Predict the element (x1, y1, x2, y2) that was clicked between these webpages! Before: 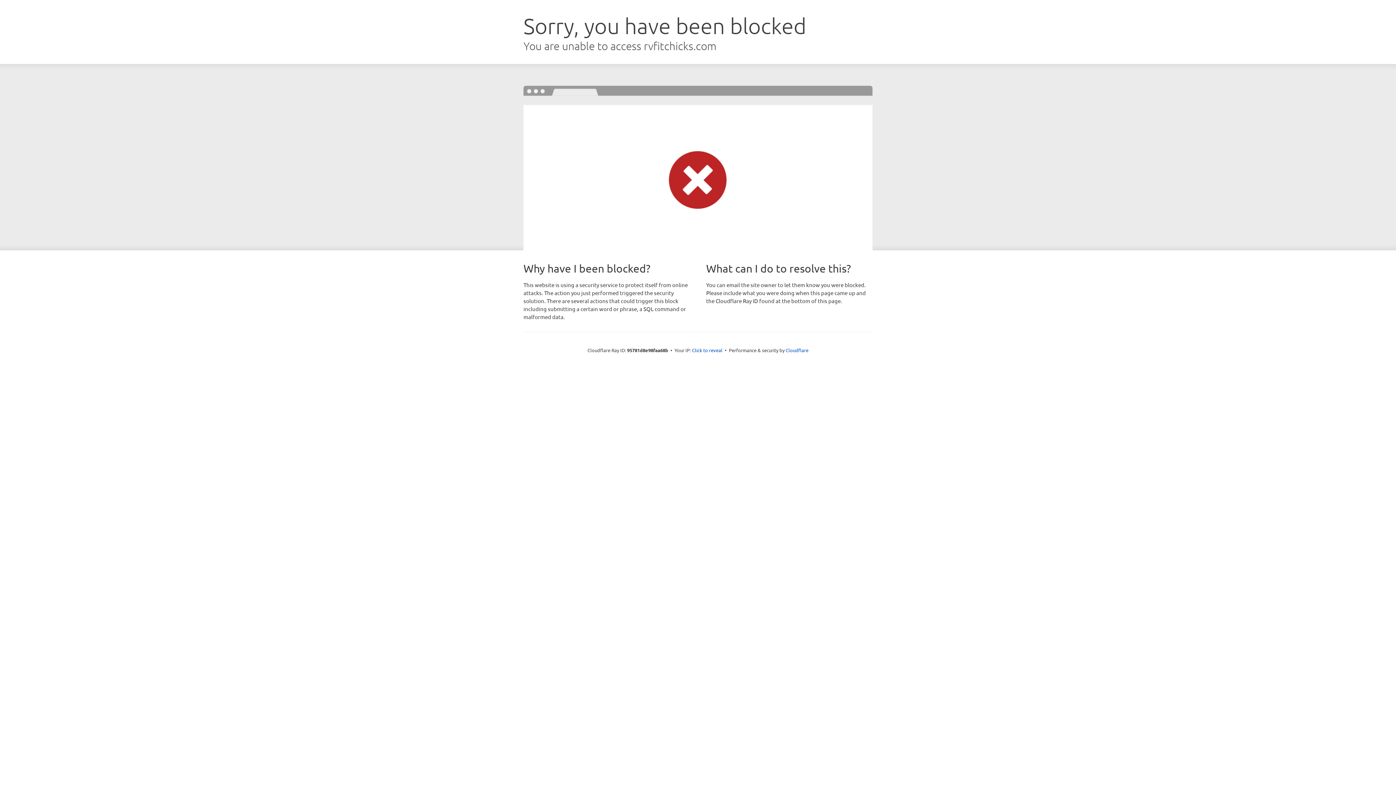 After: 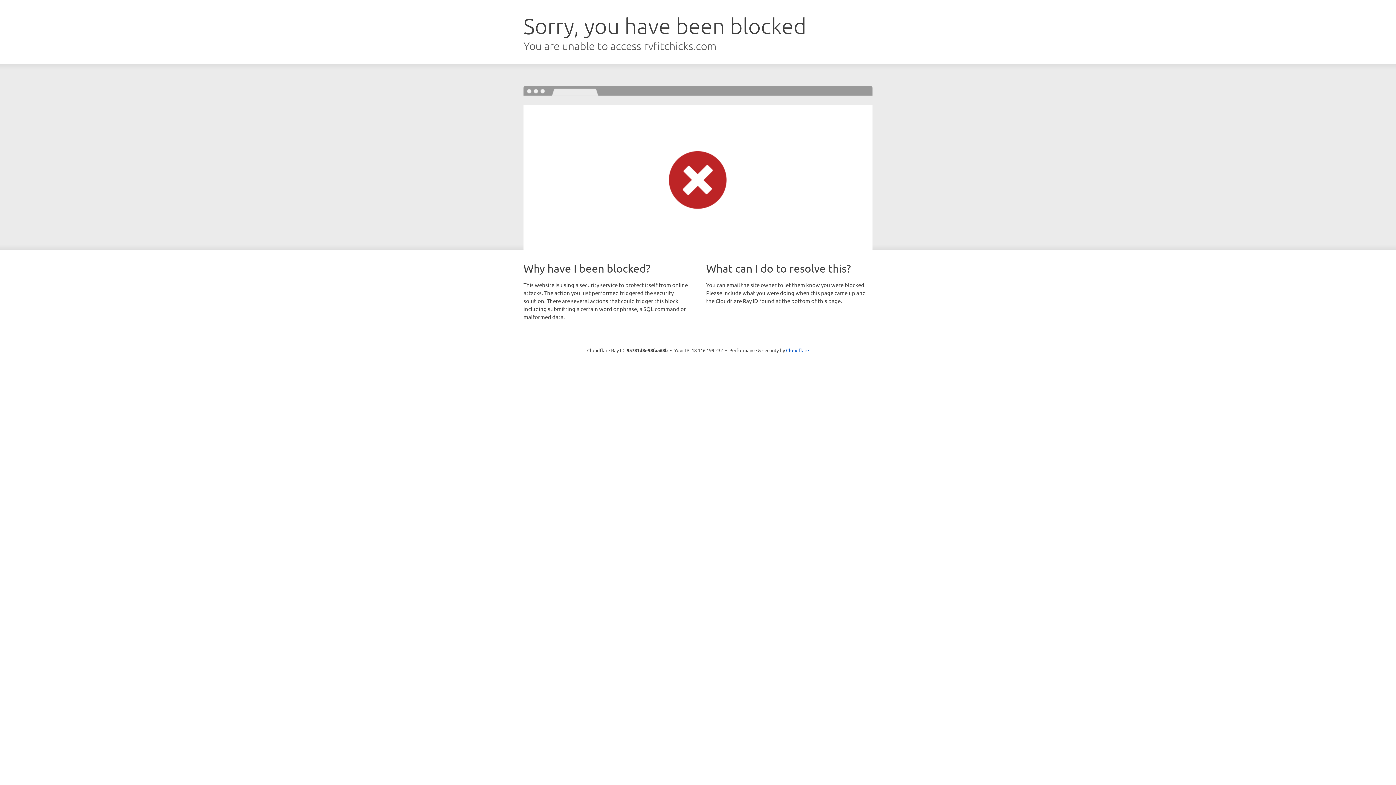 Action: bbox: (692, 346, 722, 353) label: Click to reveal